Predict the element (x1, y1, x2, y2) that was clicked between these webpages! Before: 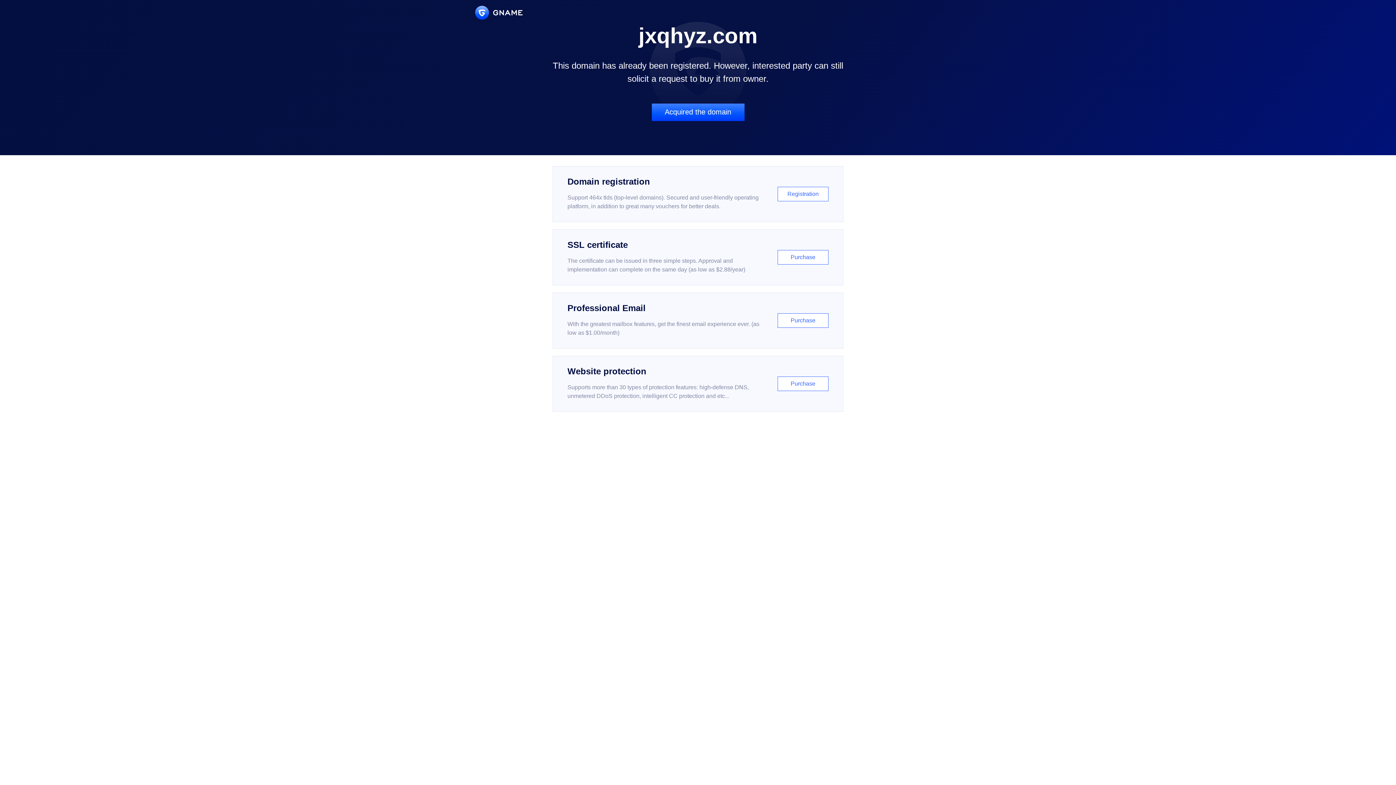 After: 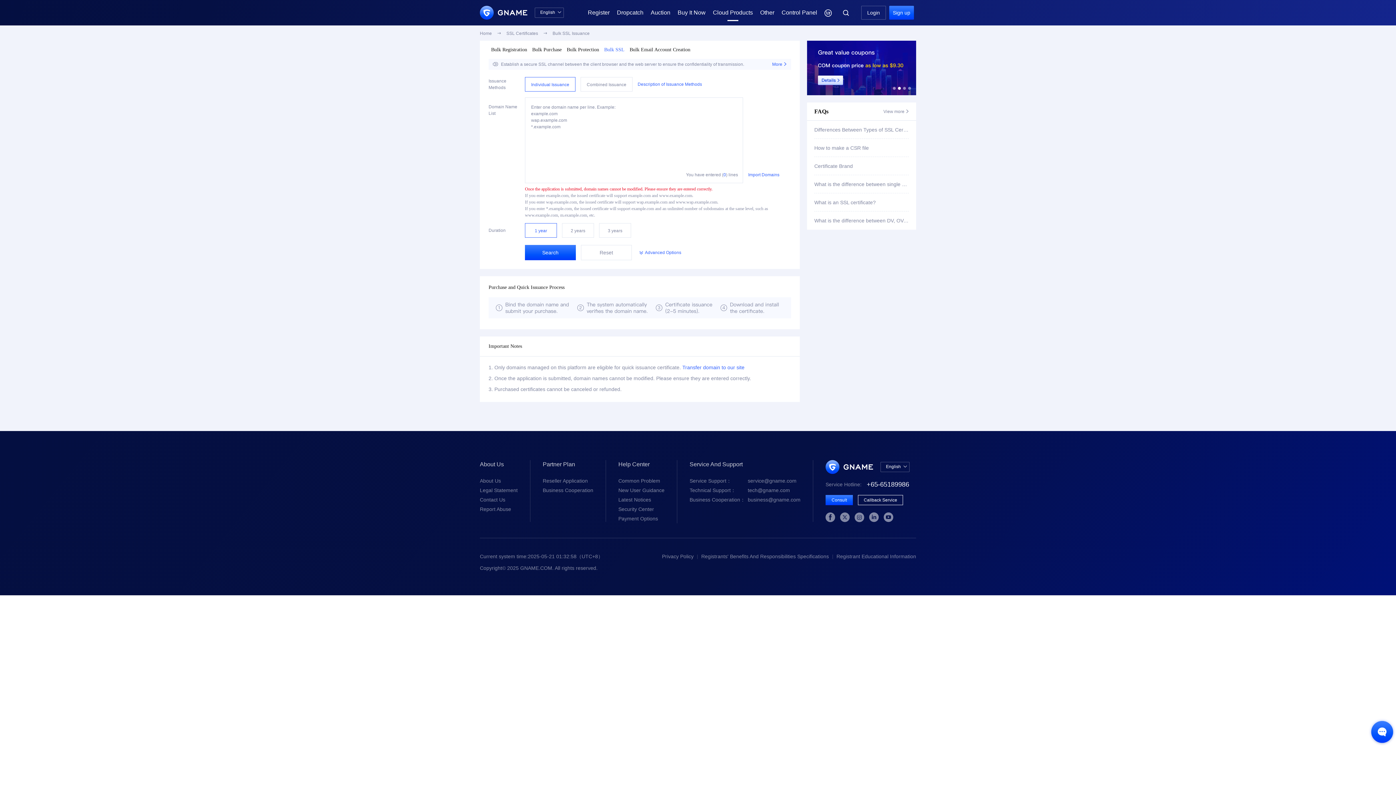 Action: bbox: (552, 229, 843, 285) label: SSL certificate

The certificate can be issued in three simple steps. Approval and implementation can complete on the same day (as low as $2.88/year)

Purchase